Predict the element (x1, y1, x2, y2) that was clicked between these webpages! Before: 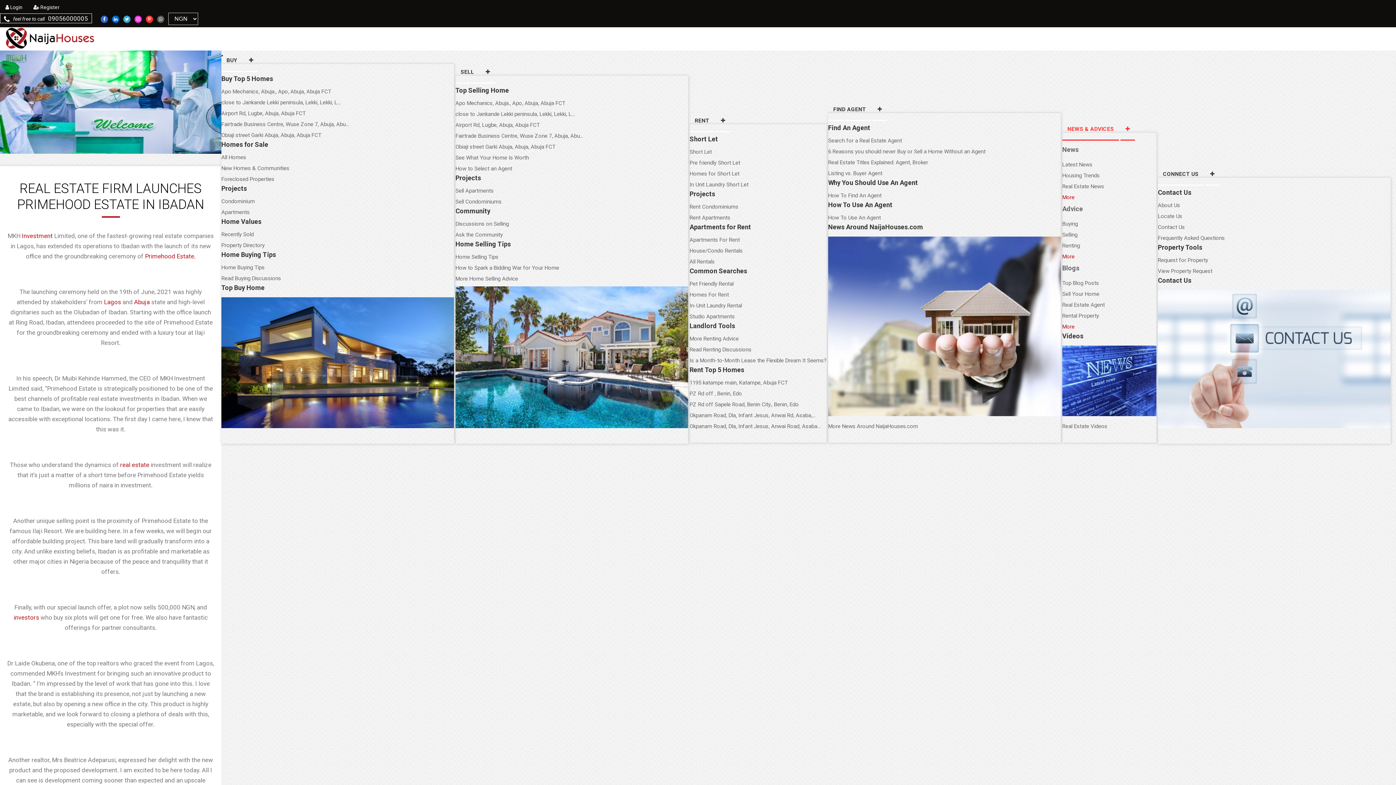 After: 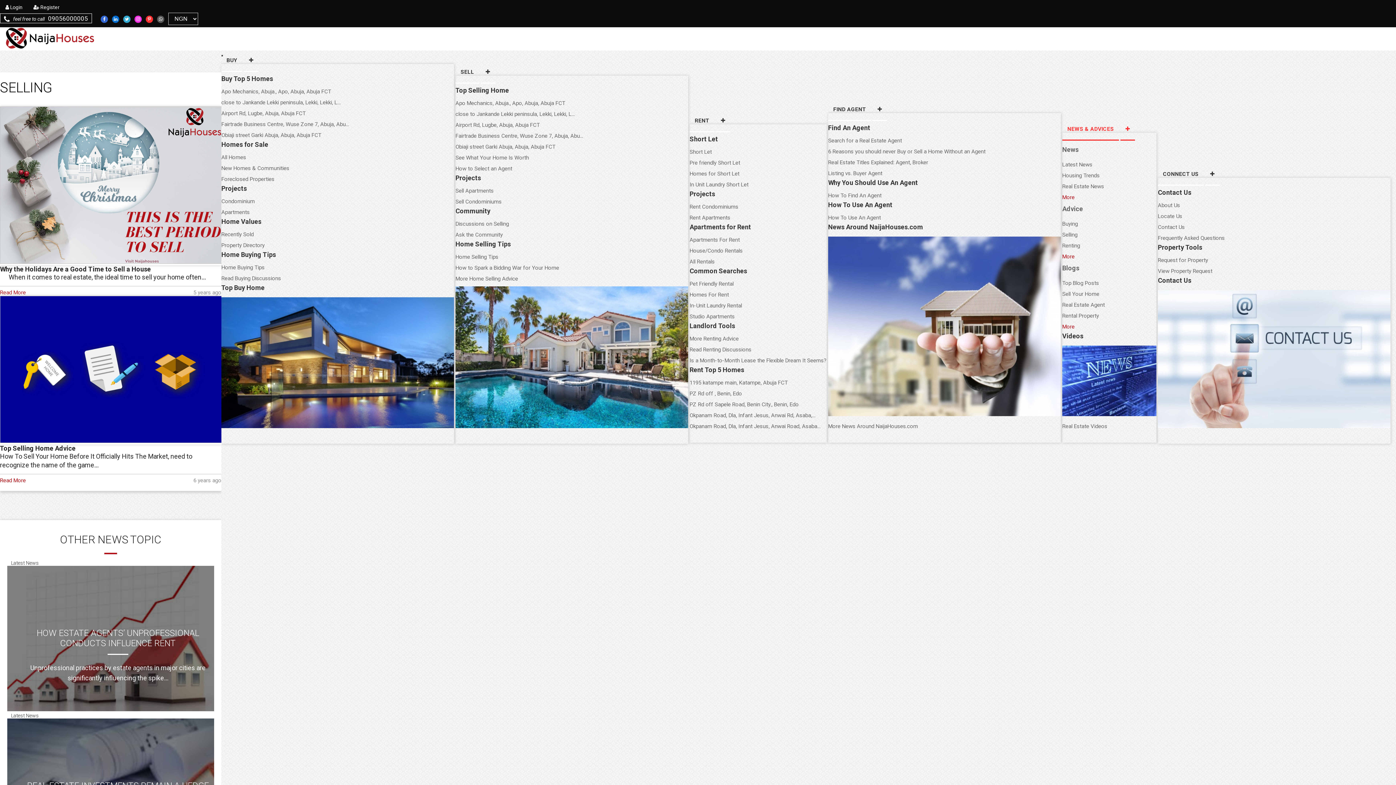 Action: bbox: (1062, 229, 1156, 240) label: Selling